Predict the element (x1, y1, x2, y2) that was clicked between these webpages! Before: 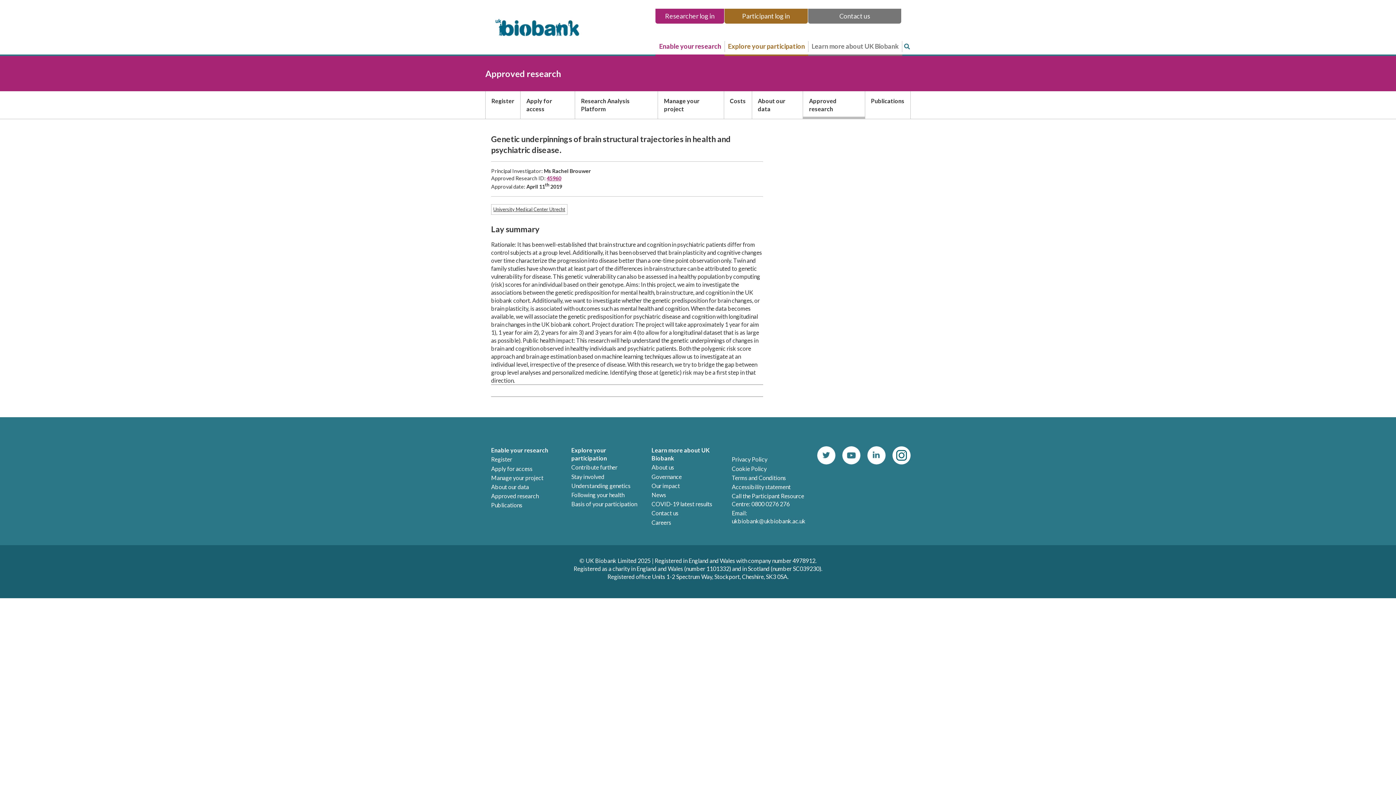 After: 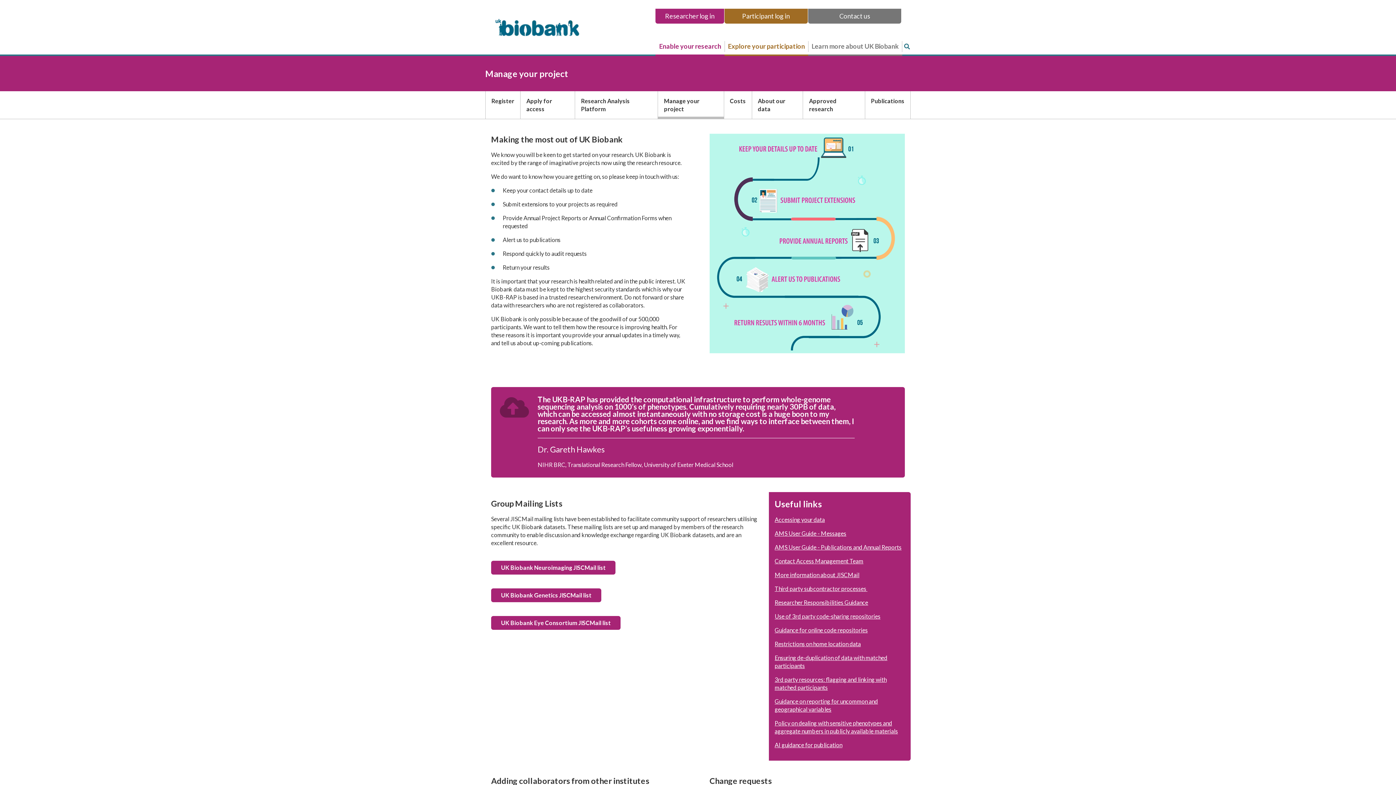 Action: label: Manage your project bbox: (491, 474, 543, 481)